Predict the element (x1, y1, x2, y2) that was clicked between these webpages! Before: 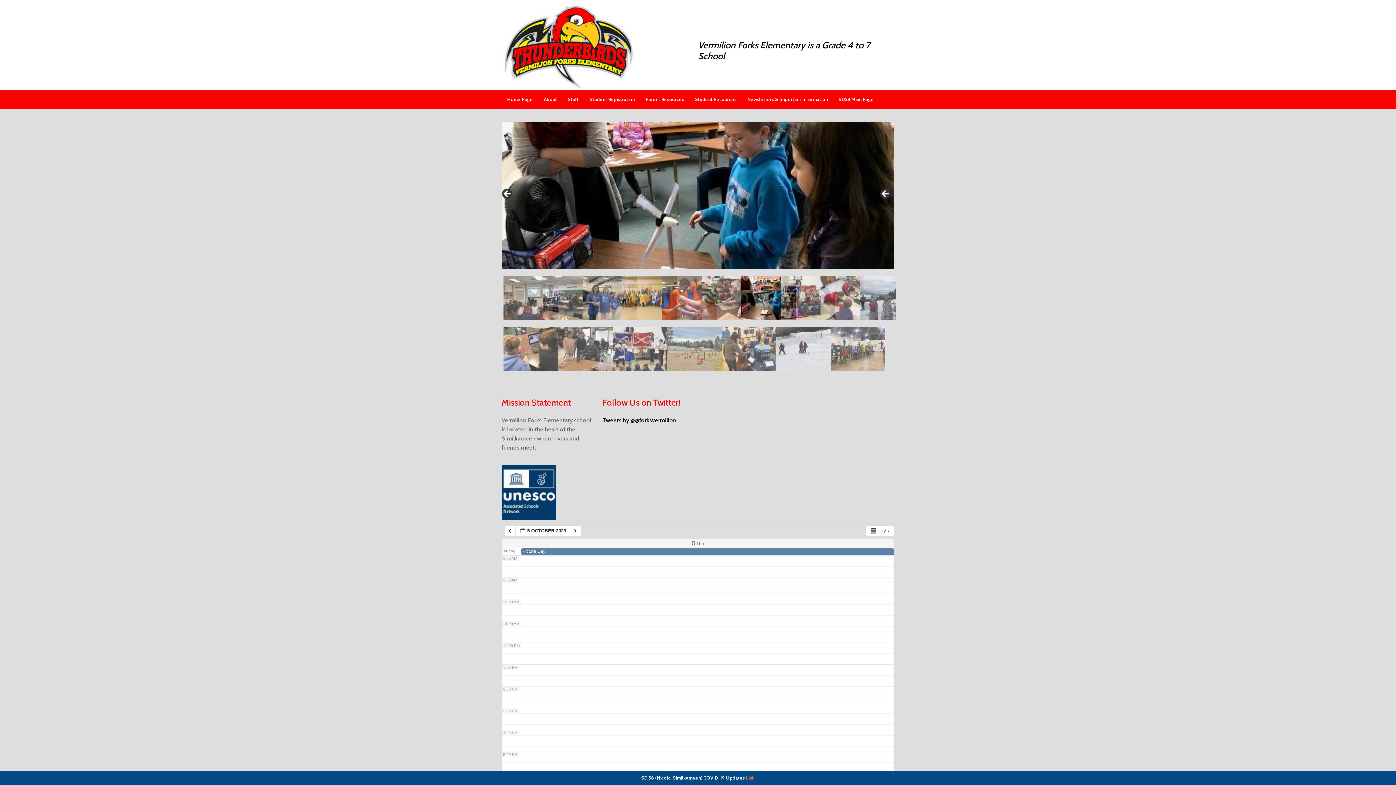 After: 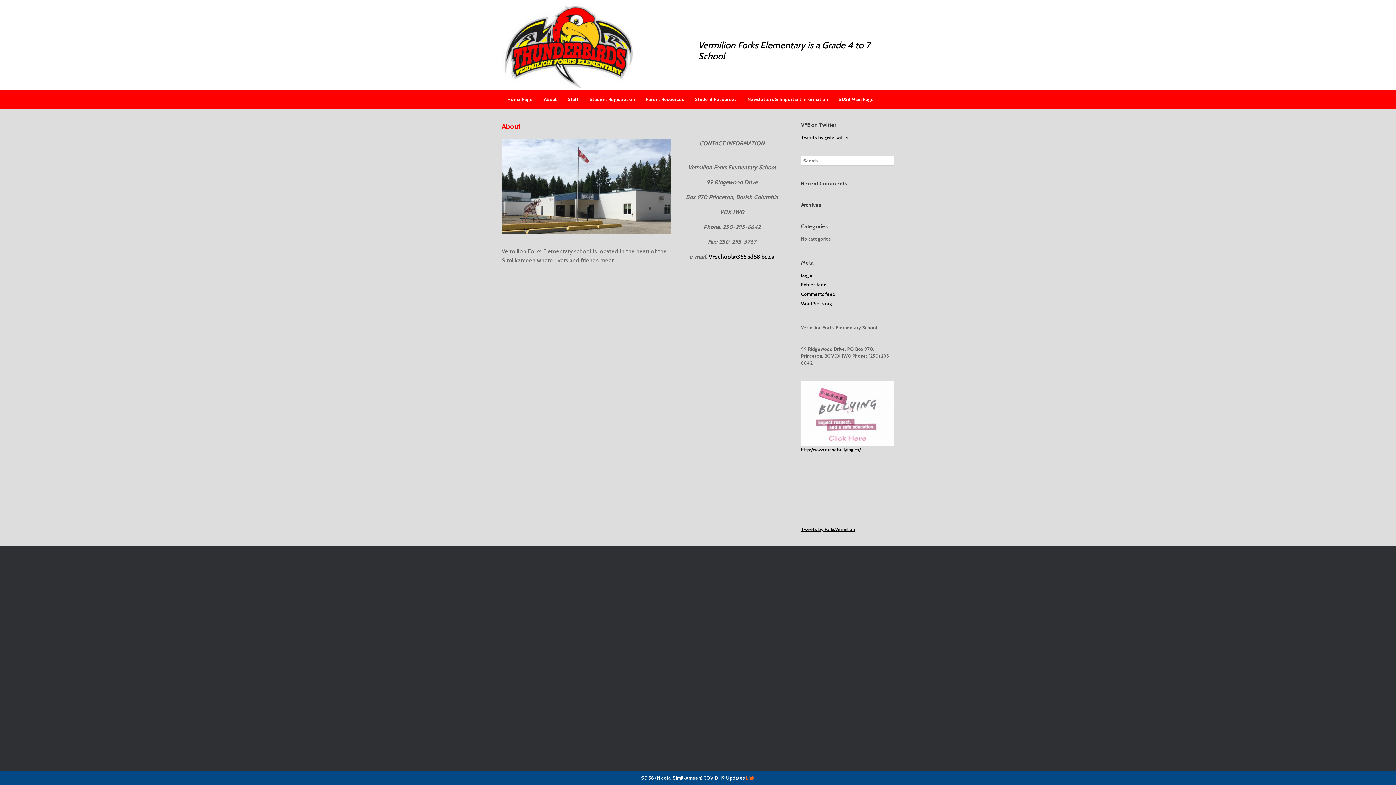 Action: label: About bbox: (538, 89, 562, 109)